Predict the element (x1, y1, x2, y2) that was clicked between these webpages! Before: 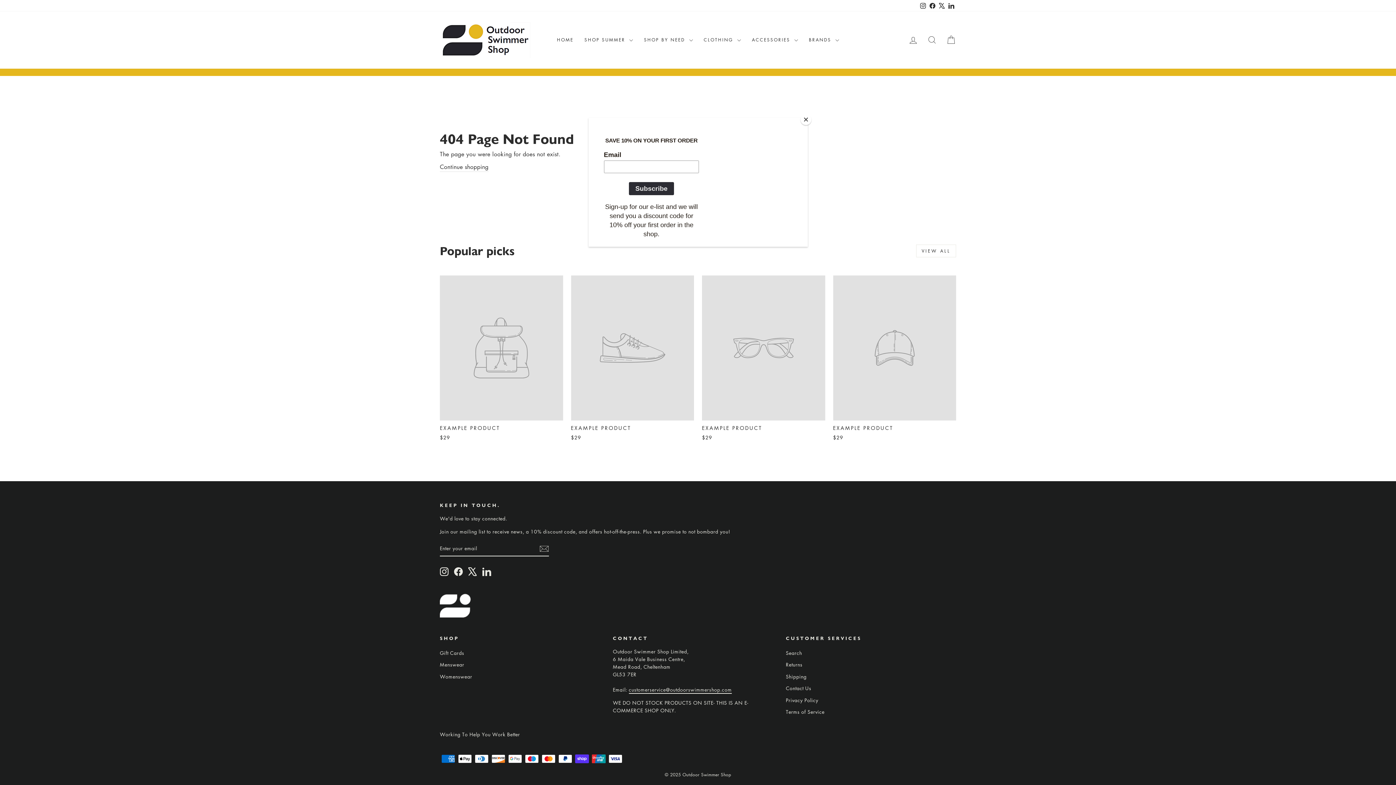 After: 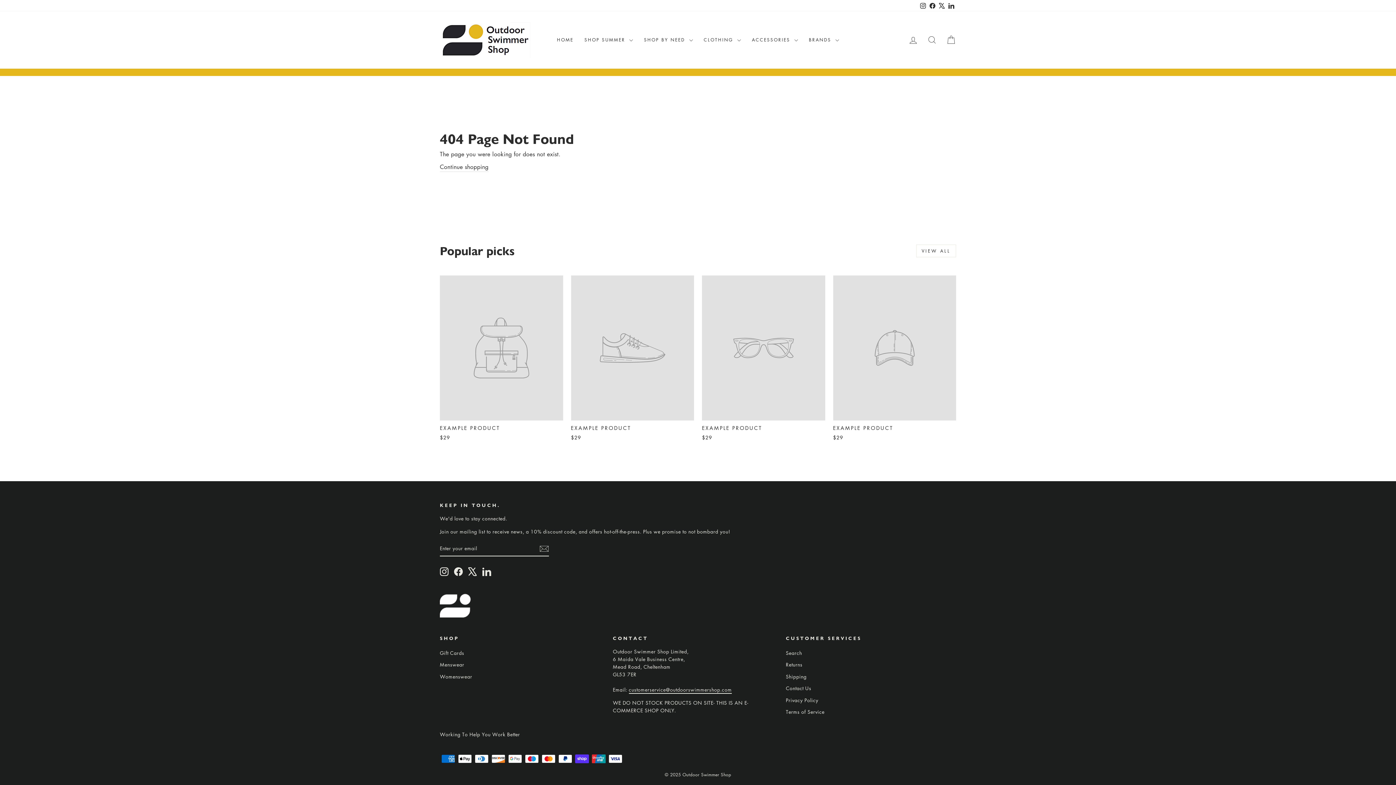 Action: bbox: (800, 114, 811, 125) label: Close